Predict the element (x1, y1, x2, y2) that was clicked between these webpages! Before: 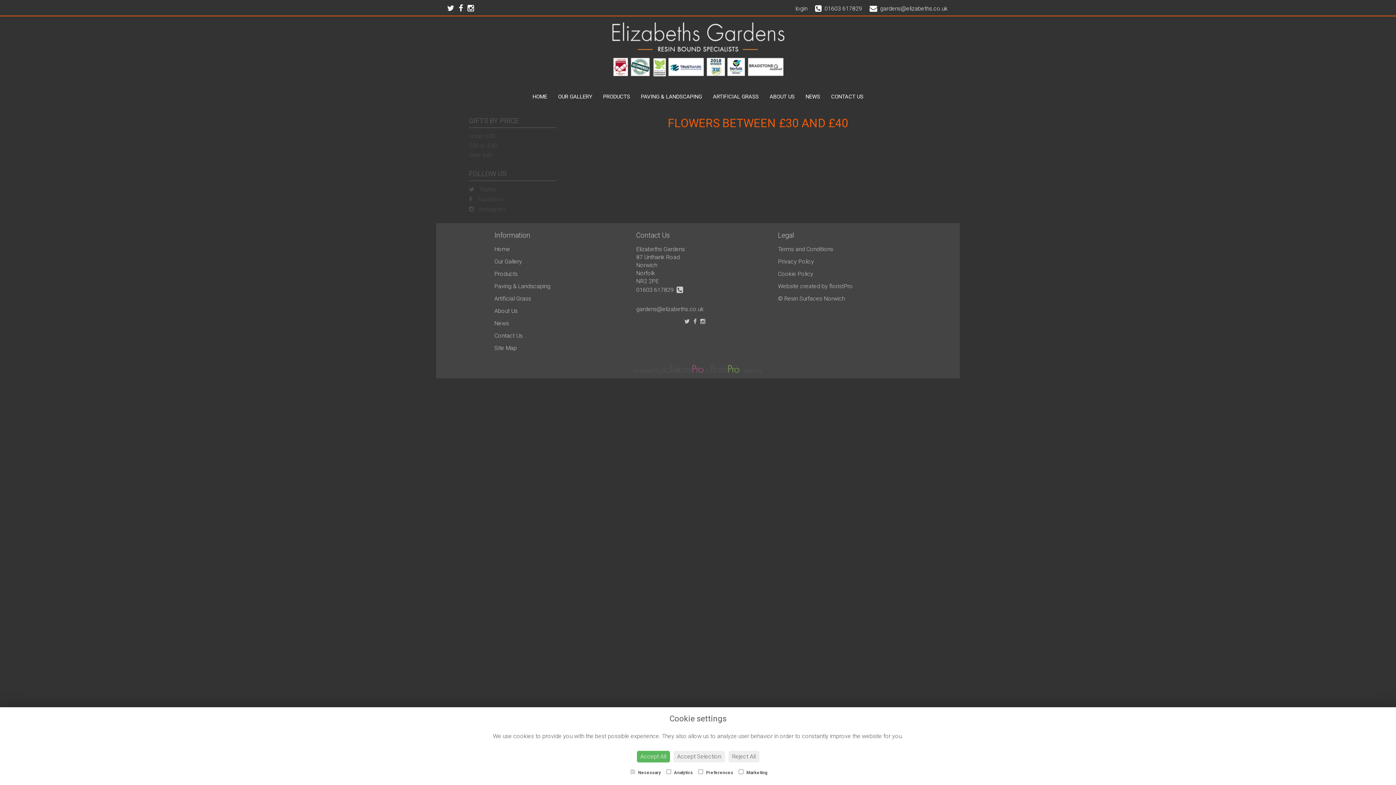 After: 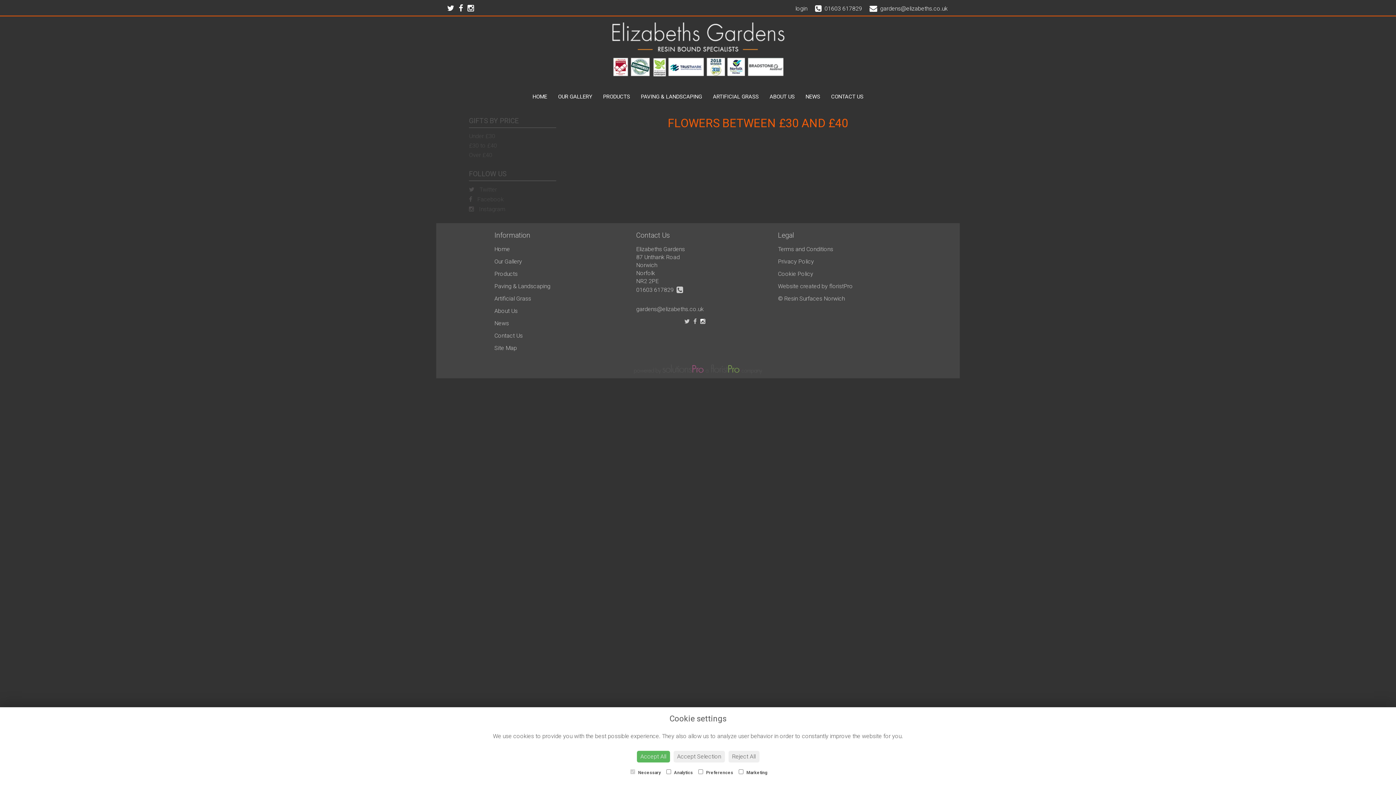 Action: bbox: (700, 318, 705, 324)